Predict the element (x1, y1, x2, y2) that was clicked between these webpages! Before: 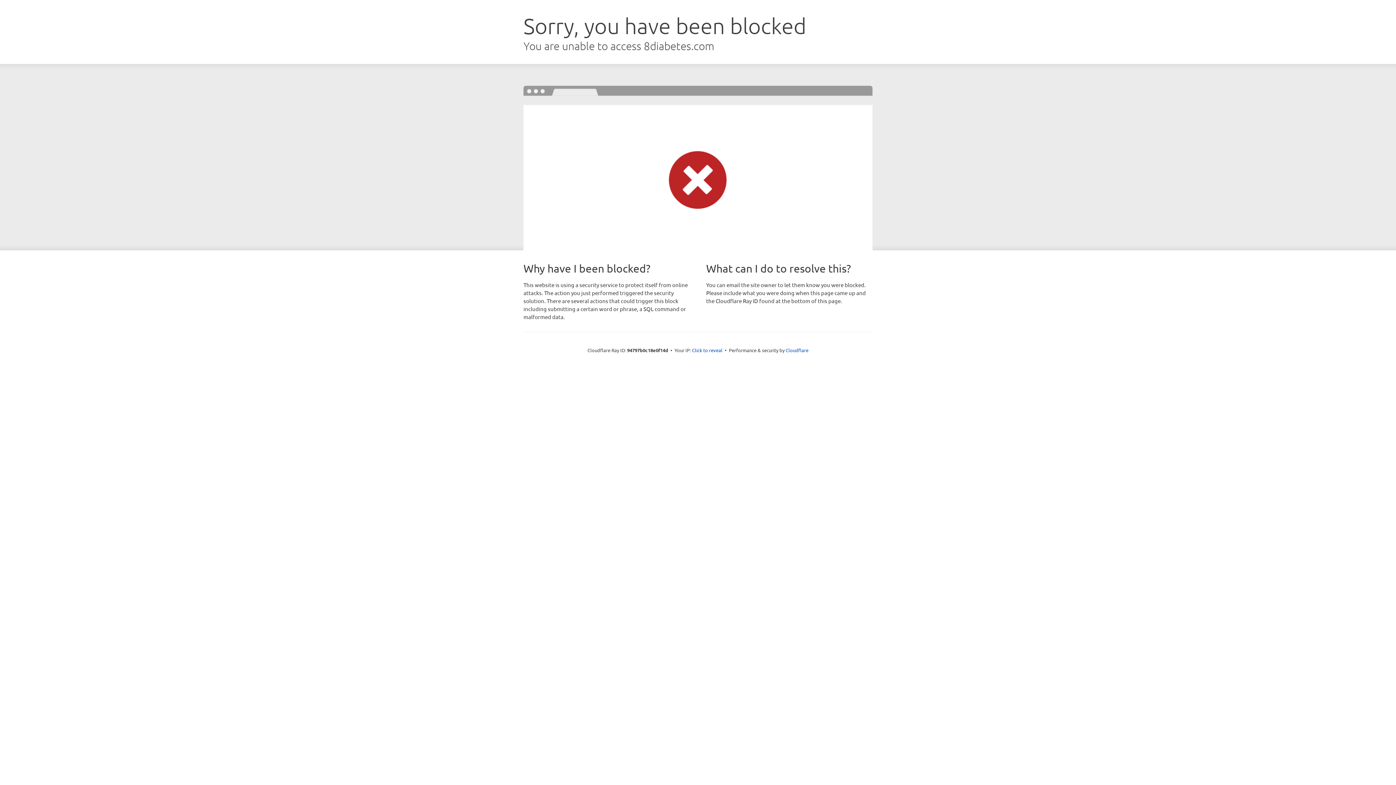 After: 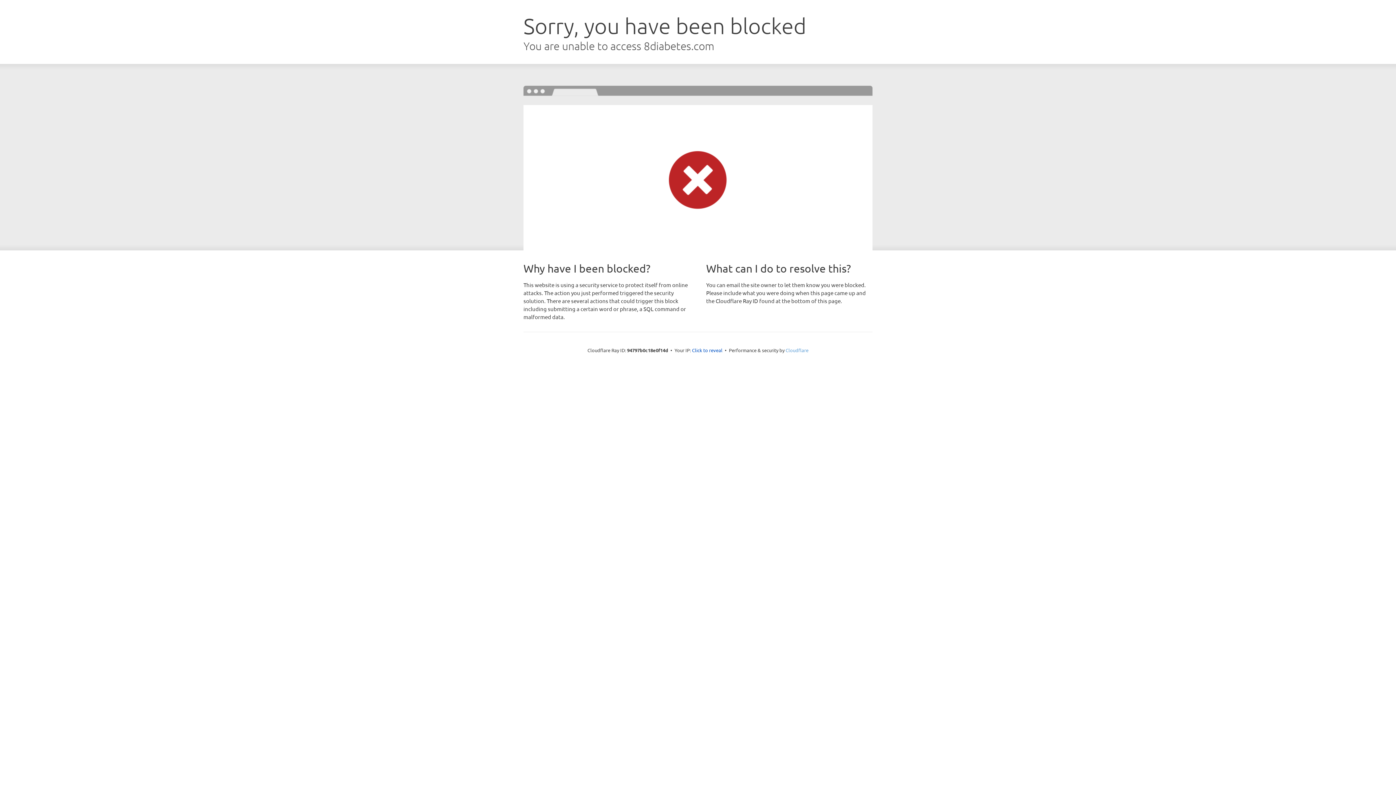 Action: label: Cloudflare bbox: (785, 347, 808, 353)